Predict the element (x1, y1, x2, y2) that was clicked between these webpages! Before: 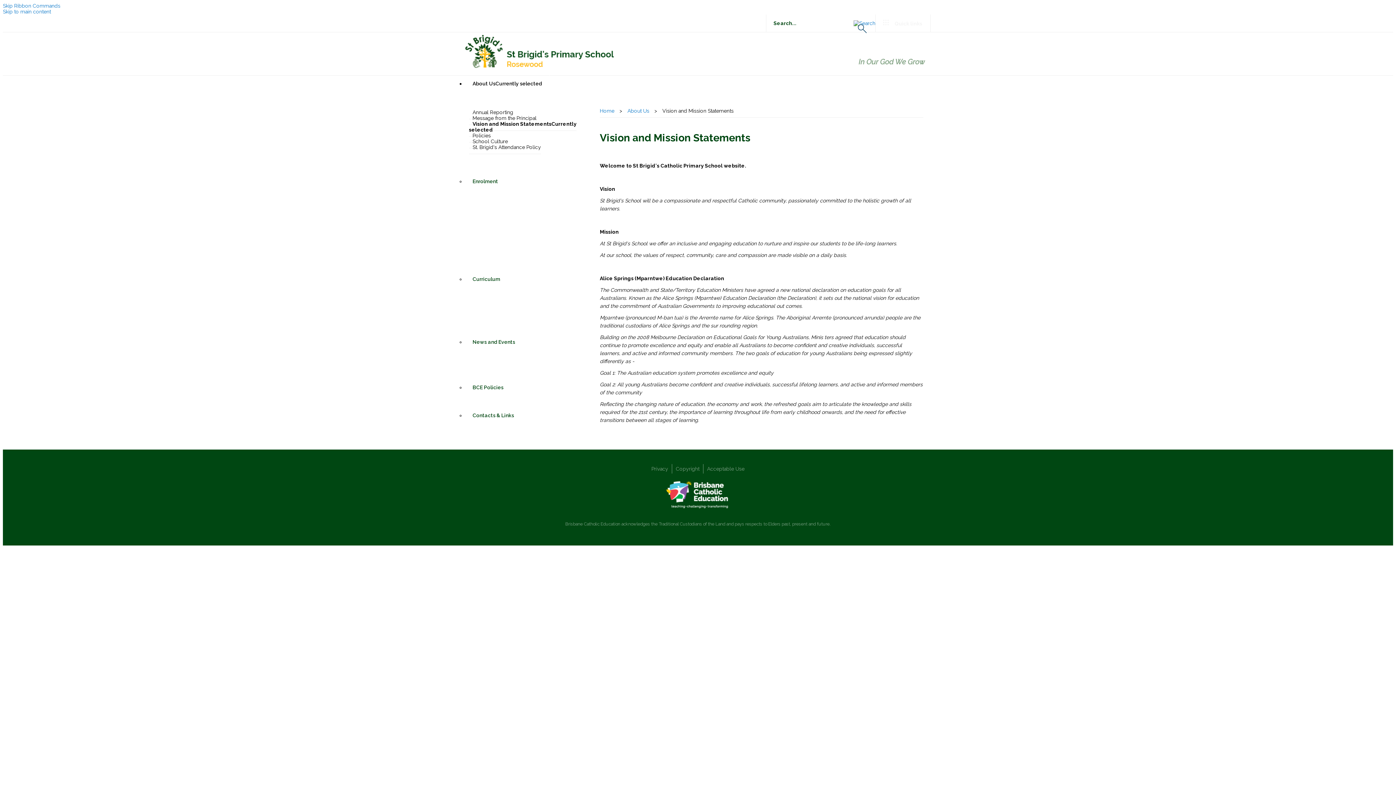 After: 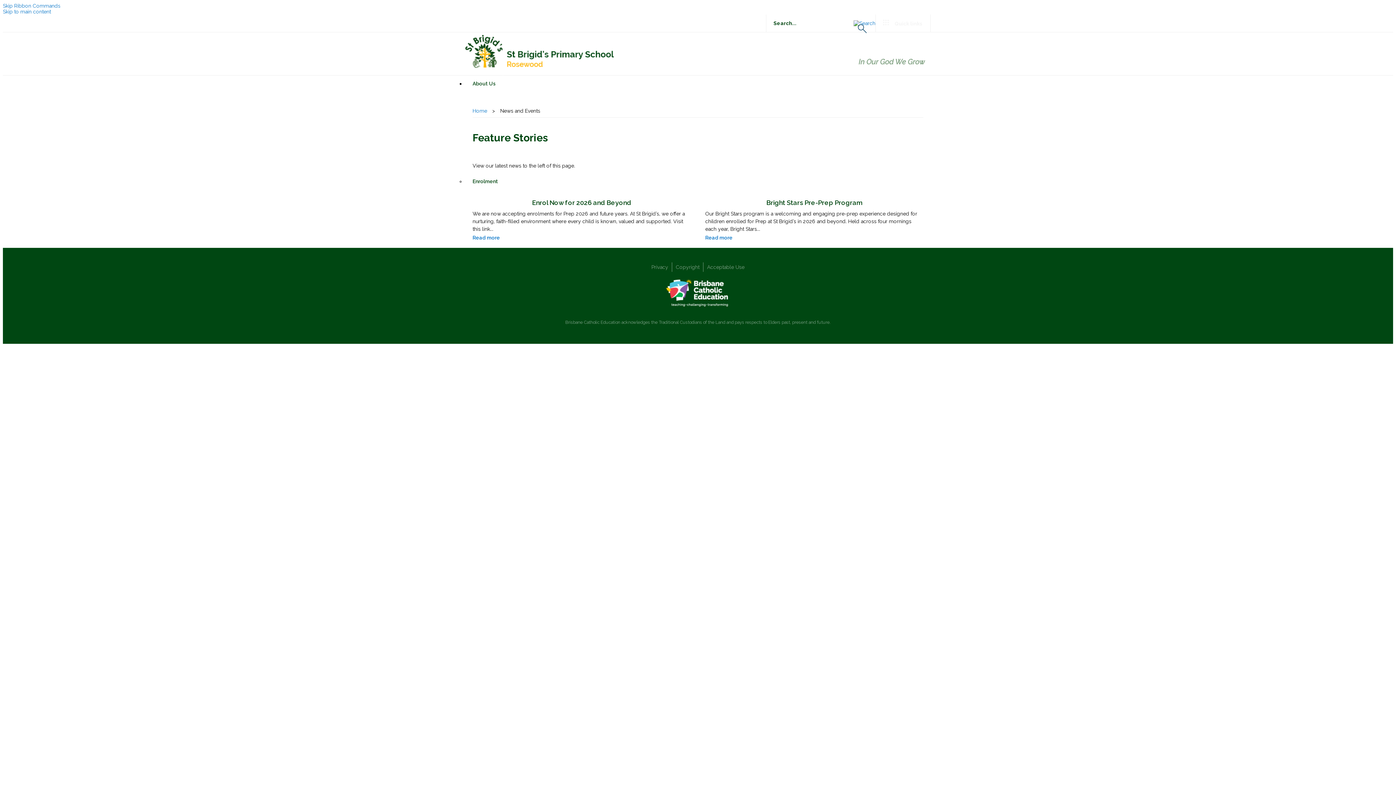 Action: label: News and Events bbox: (465, 332, 522, 352)